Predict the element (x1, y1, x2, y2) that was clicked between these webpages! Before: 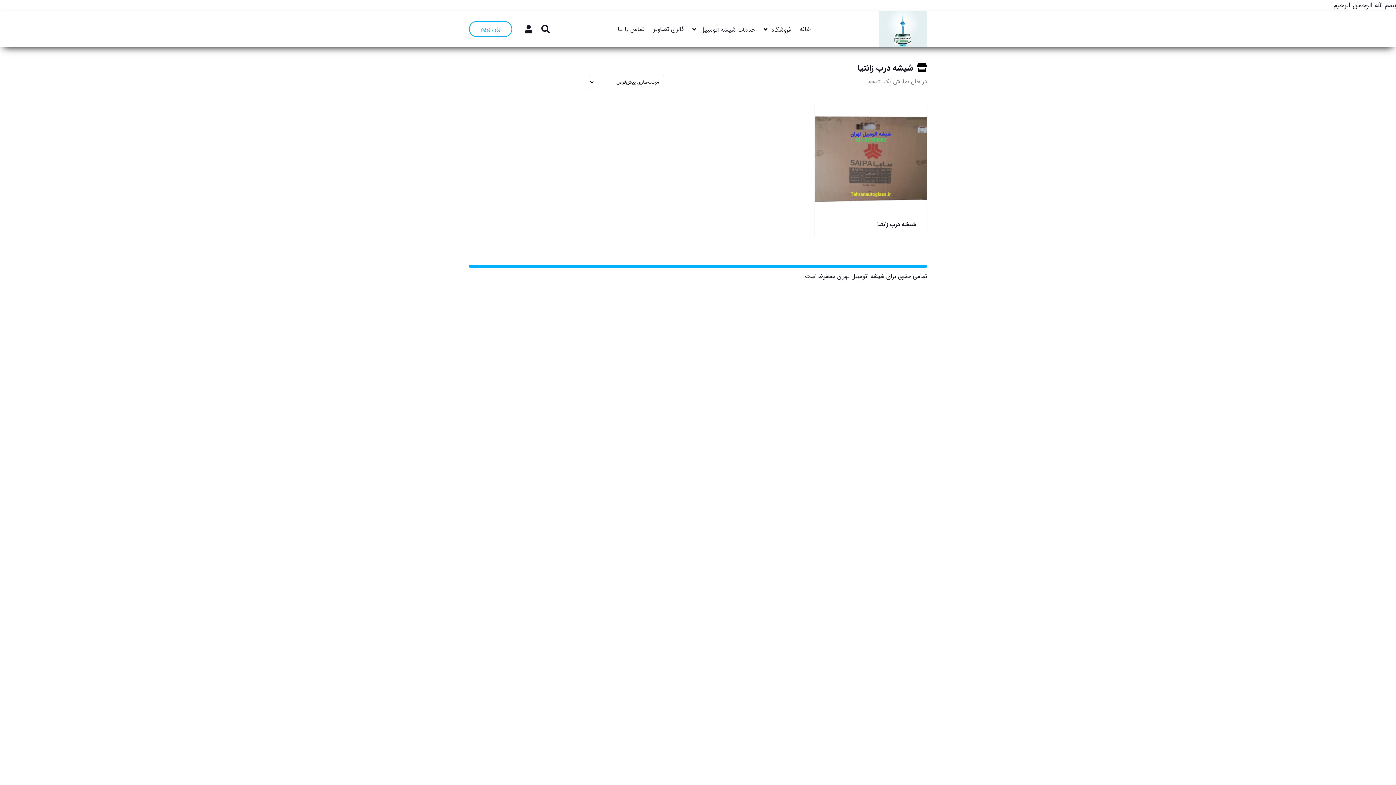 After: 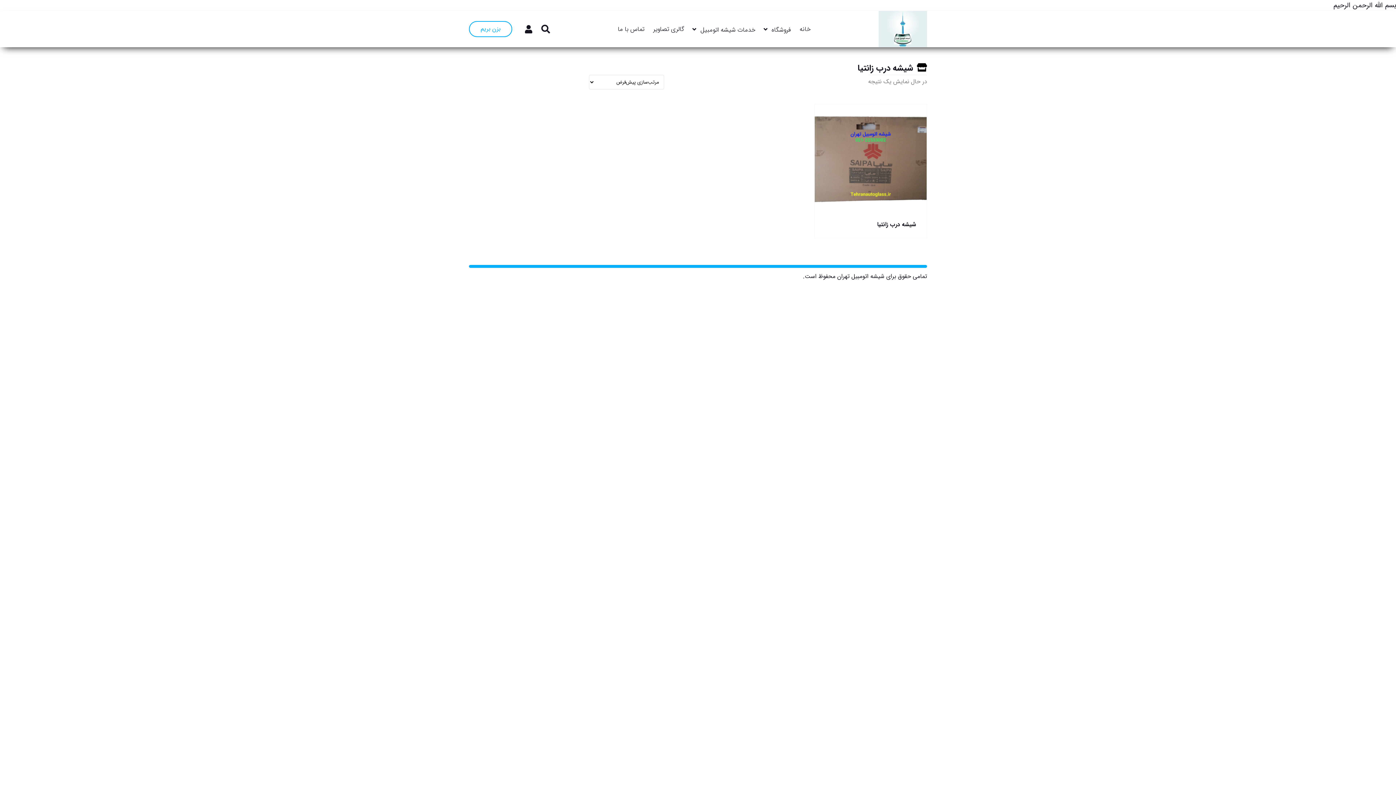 Action: bbox: (469, 21, 512, 37) label: بزن بریم